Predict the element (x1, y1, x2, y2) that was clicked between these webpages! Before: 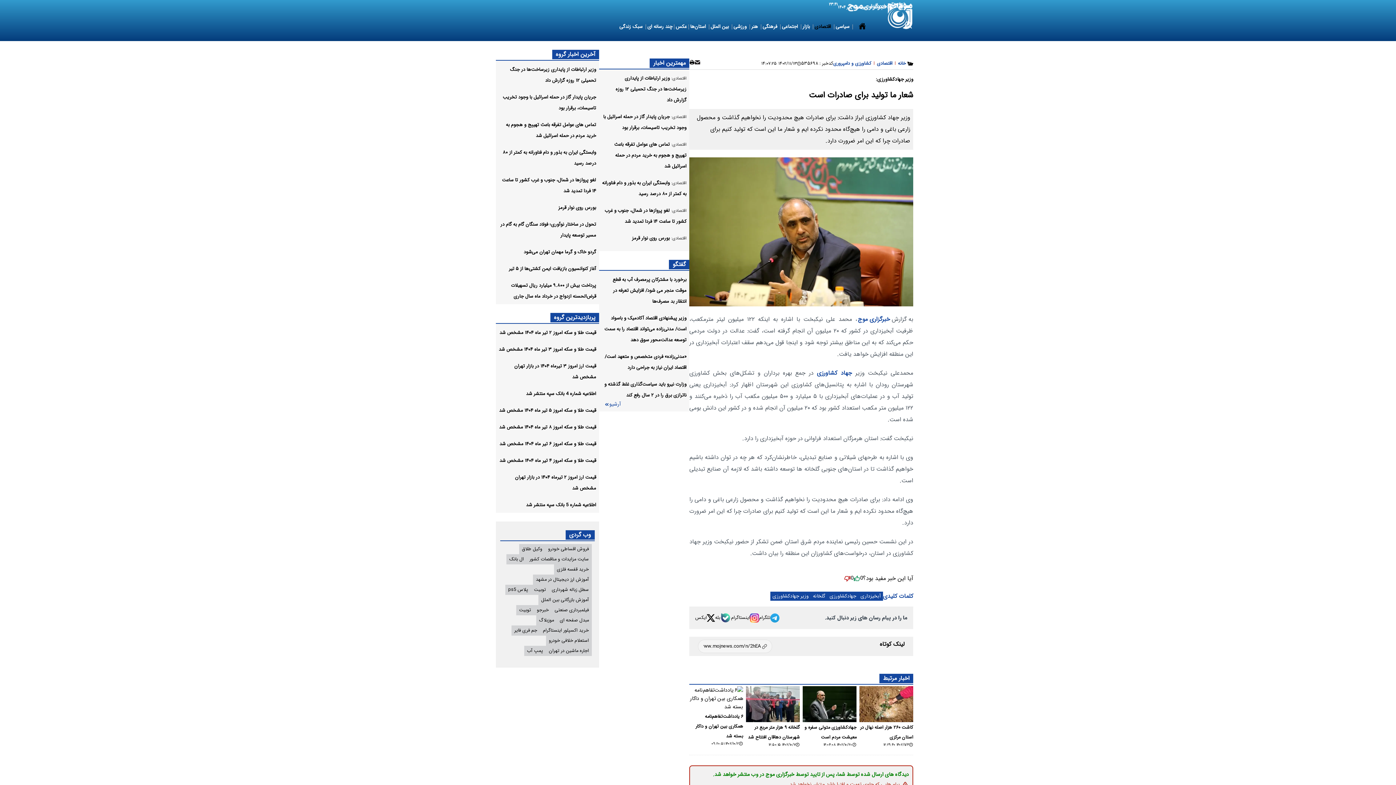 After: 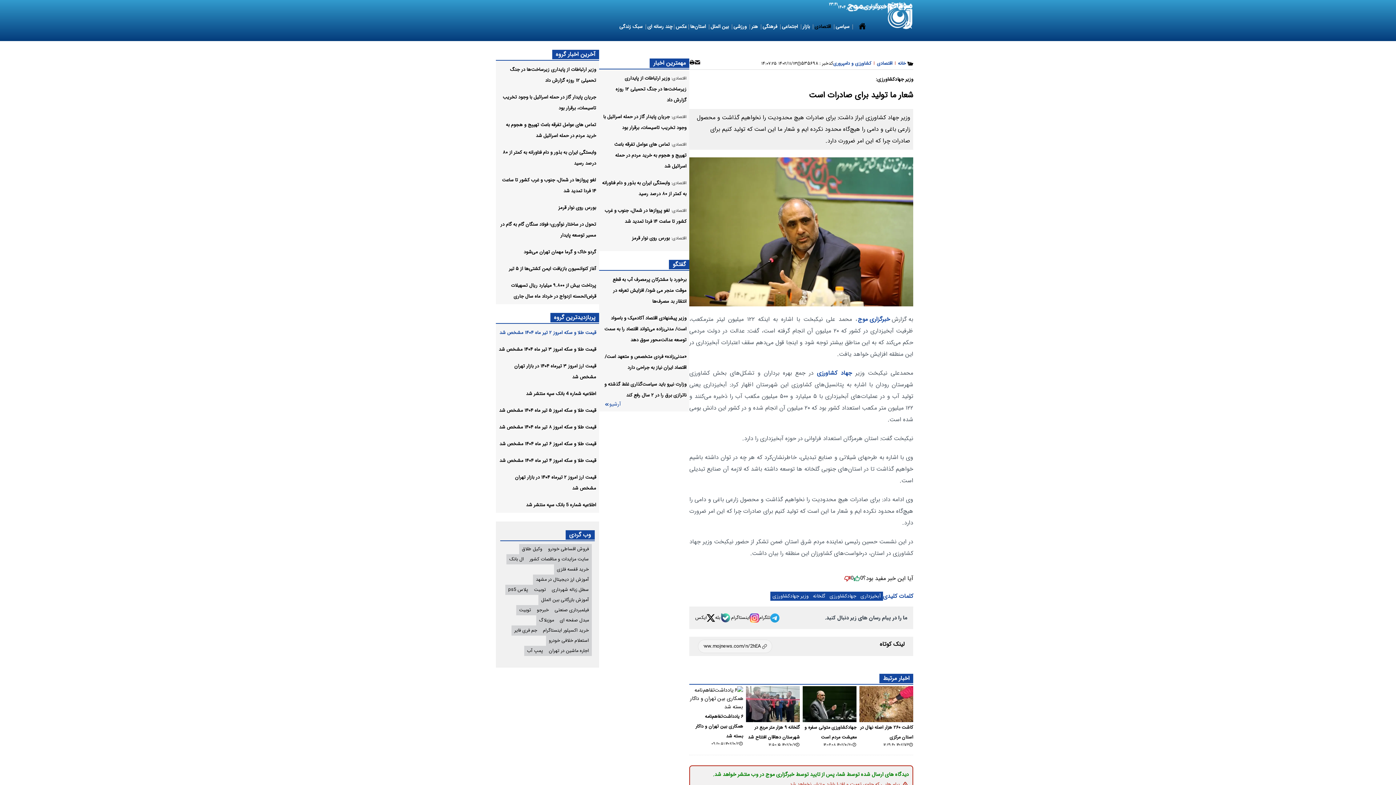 Action: bbox: (499, 329, 596, 336) label: قیمت طلا و سکه امروز ۲ تیر ماه ۱۴۰۴ مشخص شد